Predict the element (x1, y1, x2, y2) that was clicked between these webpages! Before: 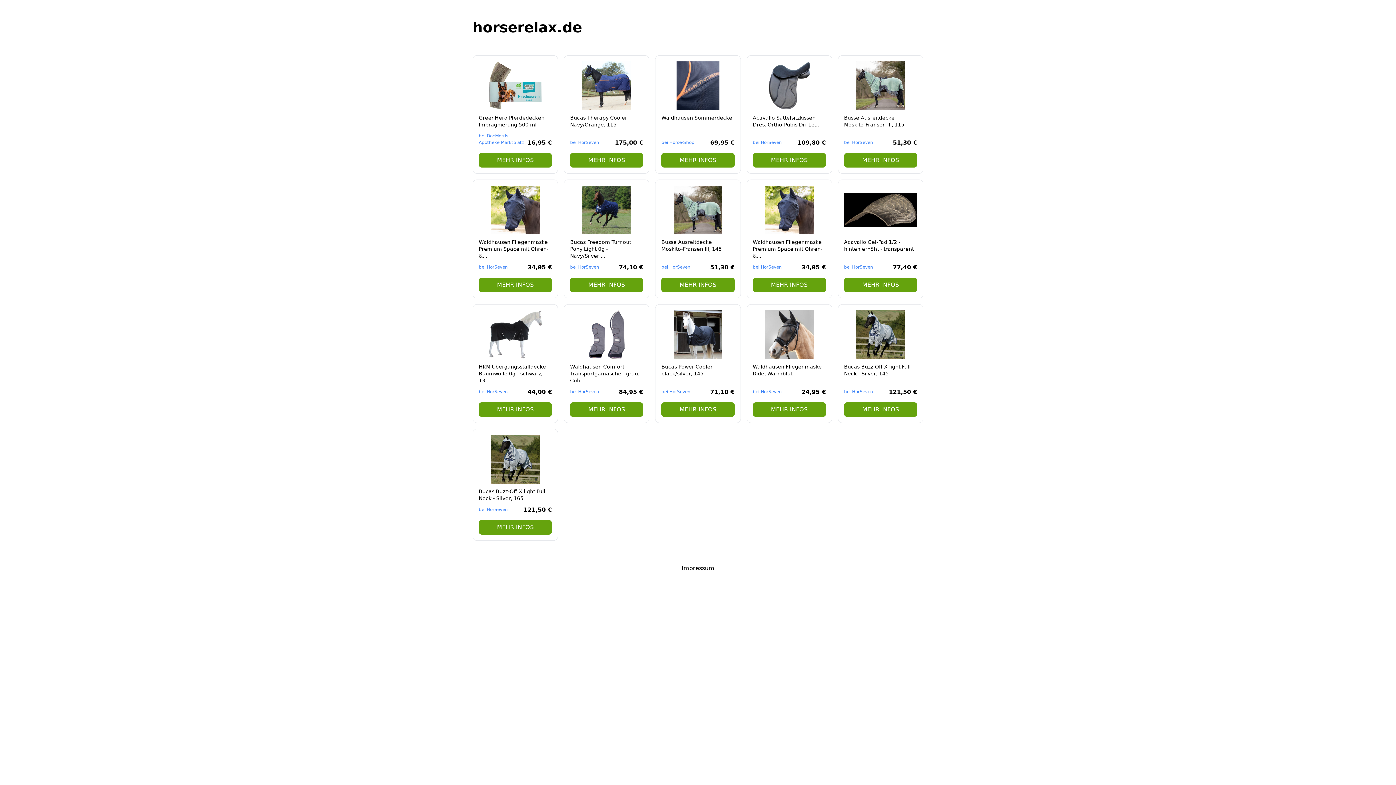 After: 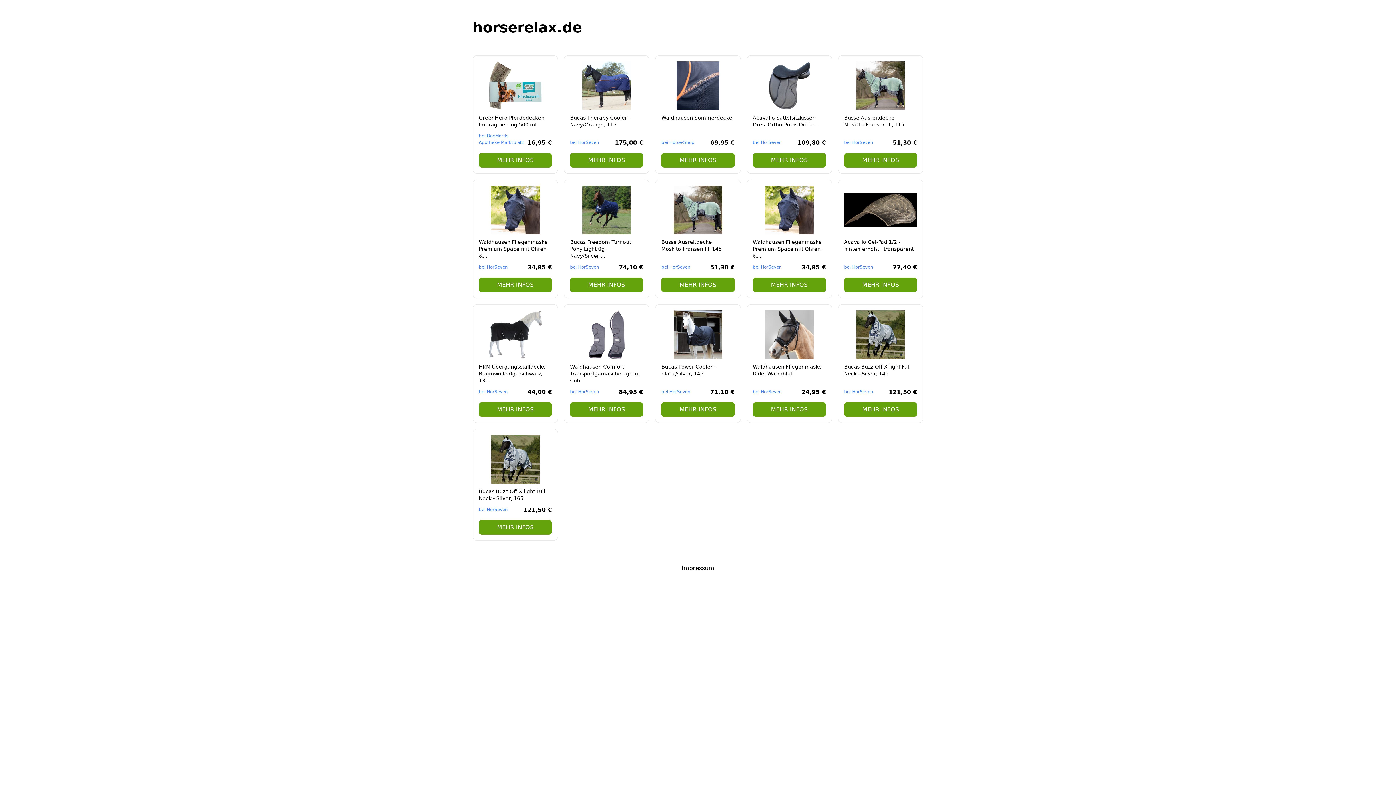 Action: bbox: (838, 304, 923, 423) label: Bucas Buzz-Off X light Full Neck - Silver, 145

bei HorSeven

121,50 €

MEHR INFOS